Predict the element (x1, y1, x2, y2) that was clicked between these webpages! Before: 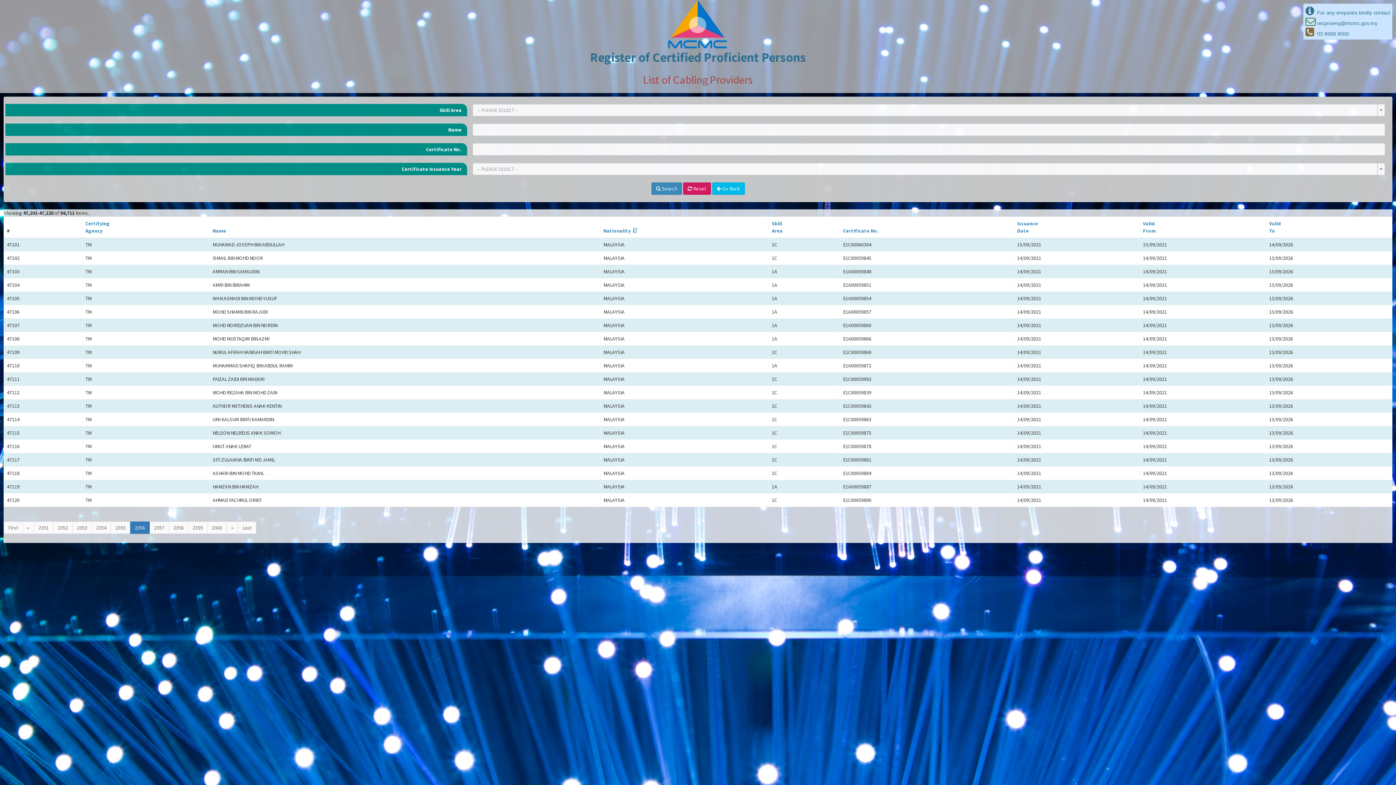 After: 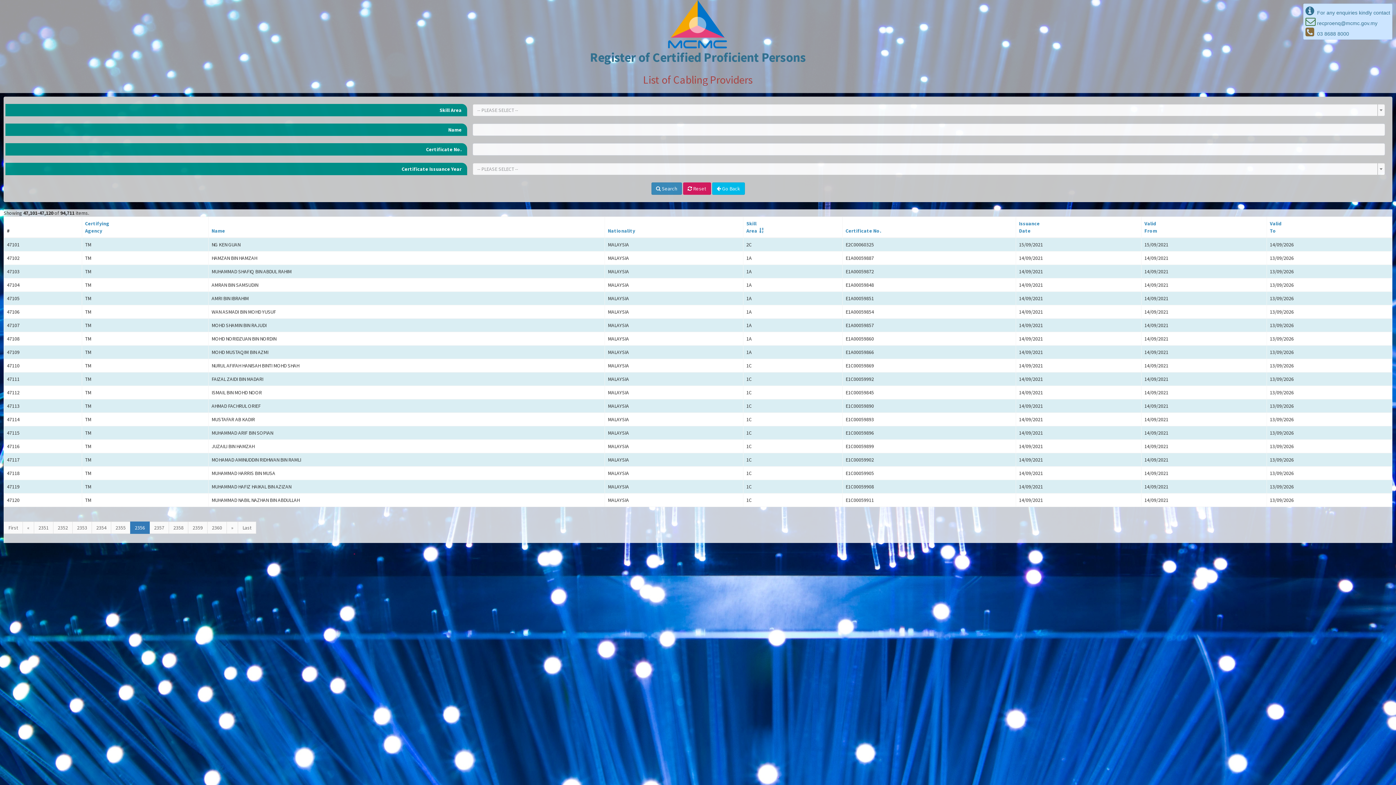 Action: label: Skill
Area bbox: (772, 220, 782, 234)